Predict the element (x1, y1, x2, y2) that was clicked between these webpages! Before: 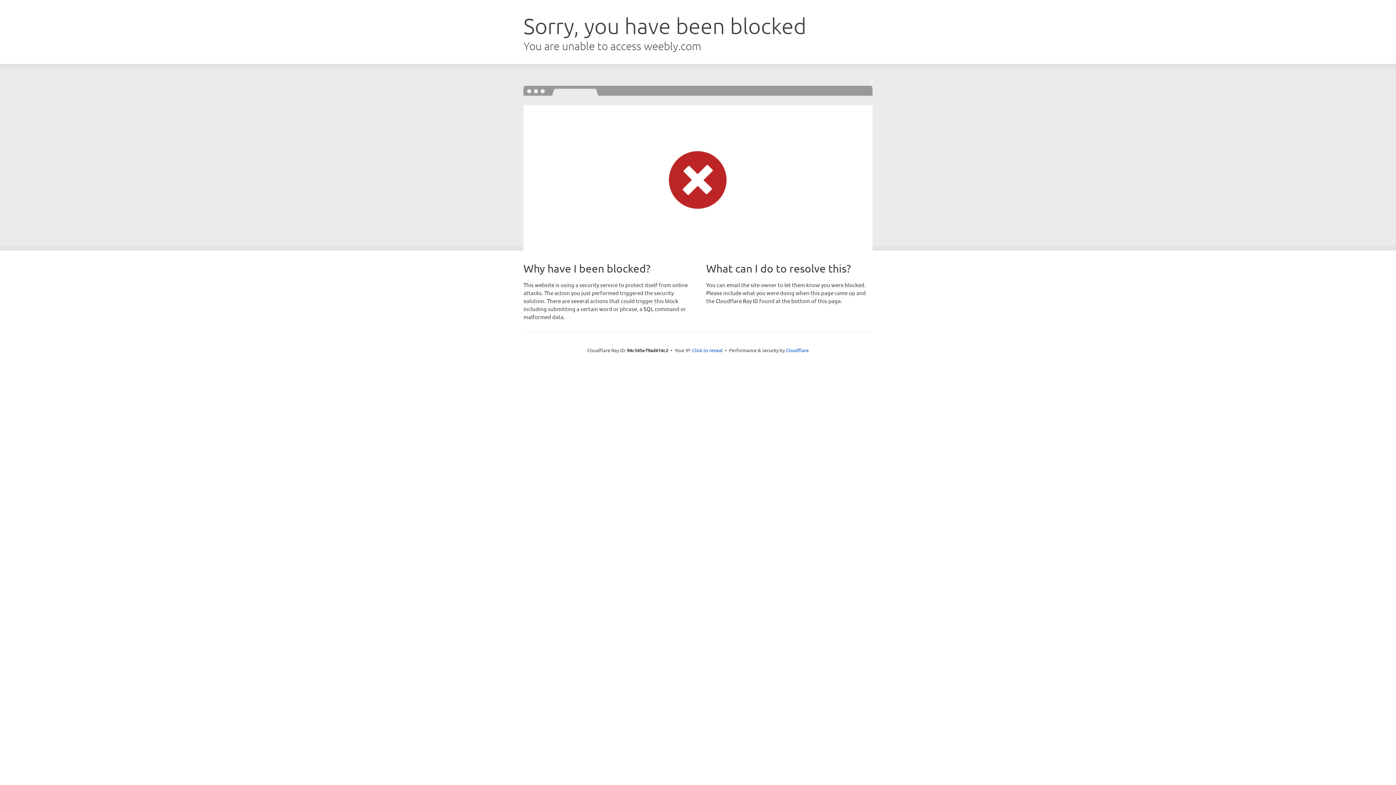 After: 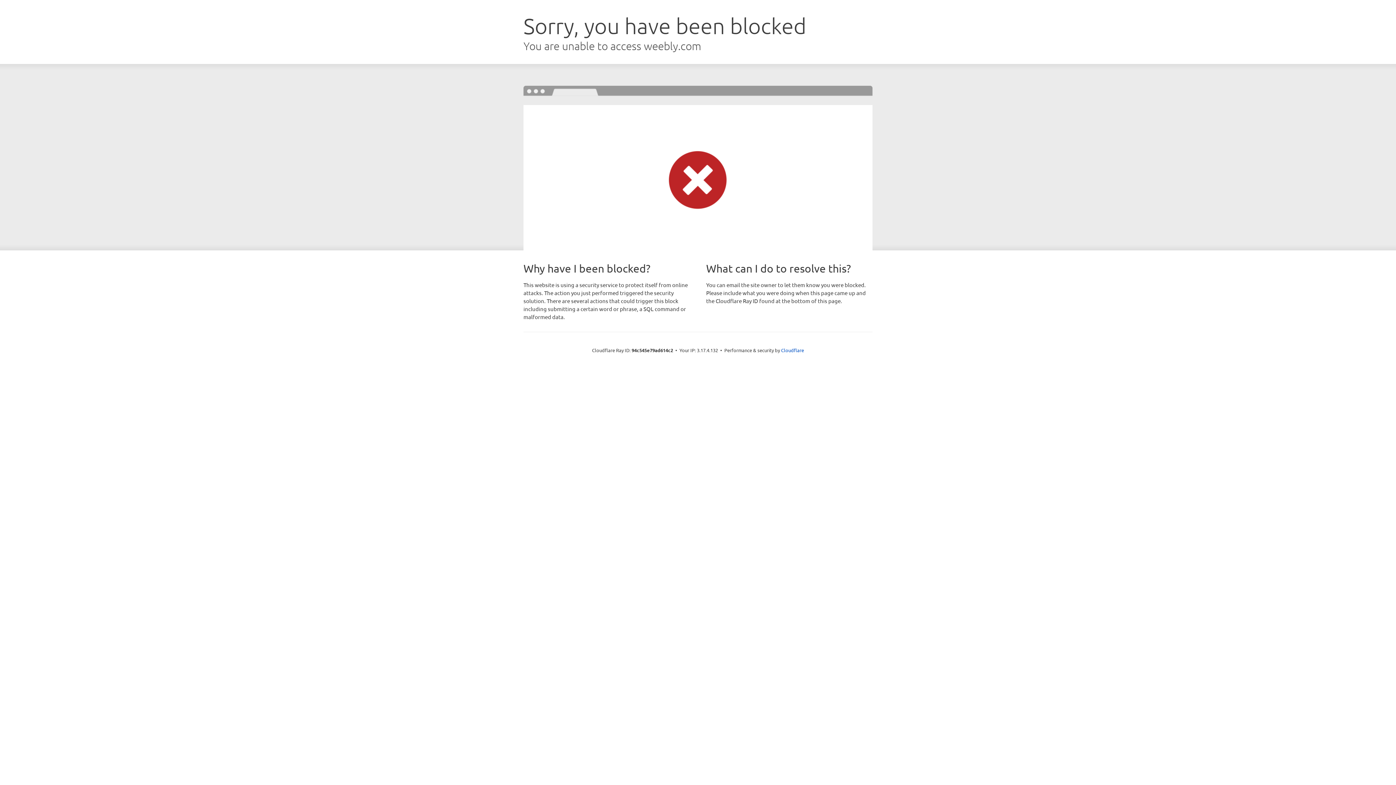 Action: label: Click to reveal bbox: (692, 346, 722, 353)